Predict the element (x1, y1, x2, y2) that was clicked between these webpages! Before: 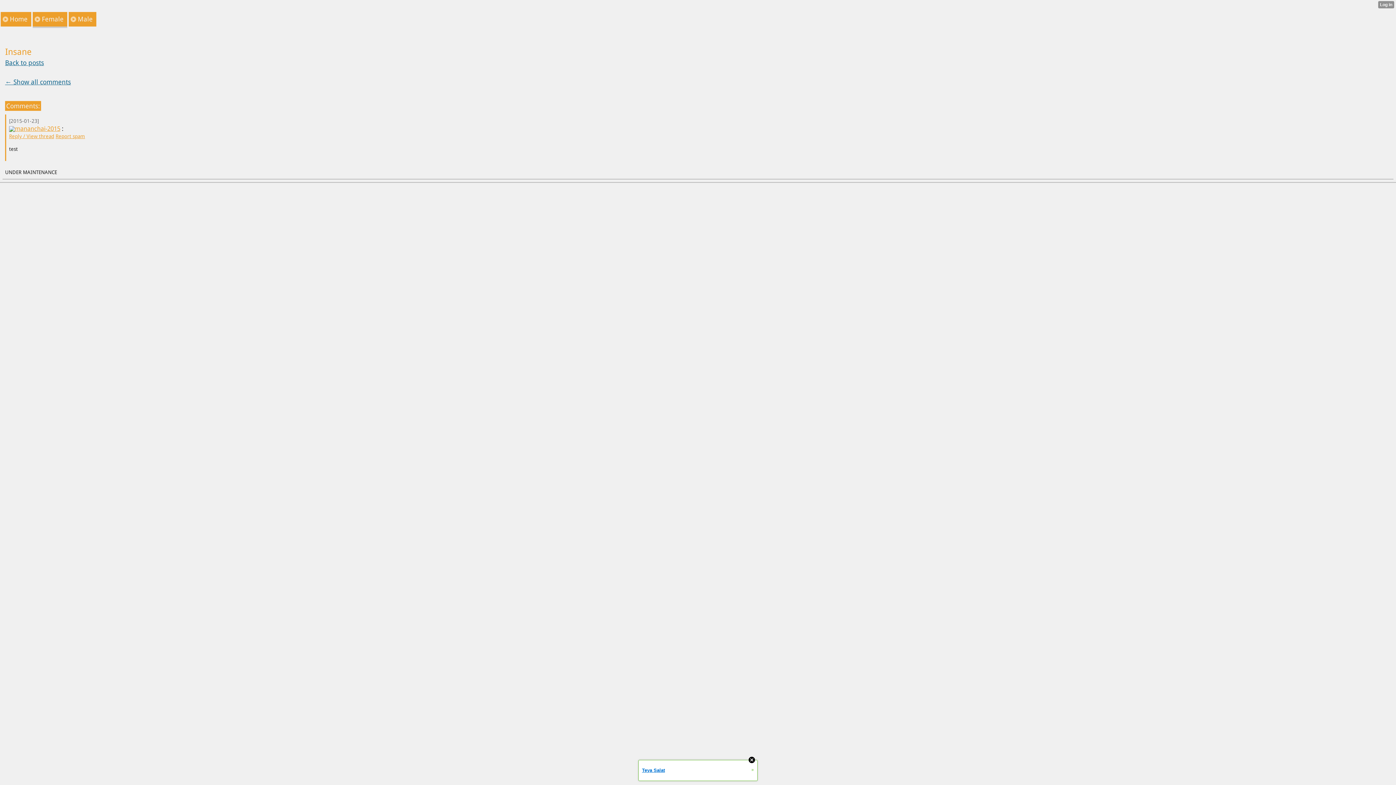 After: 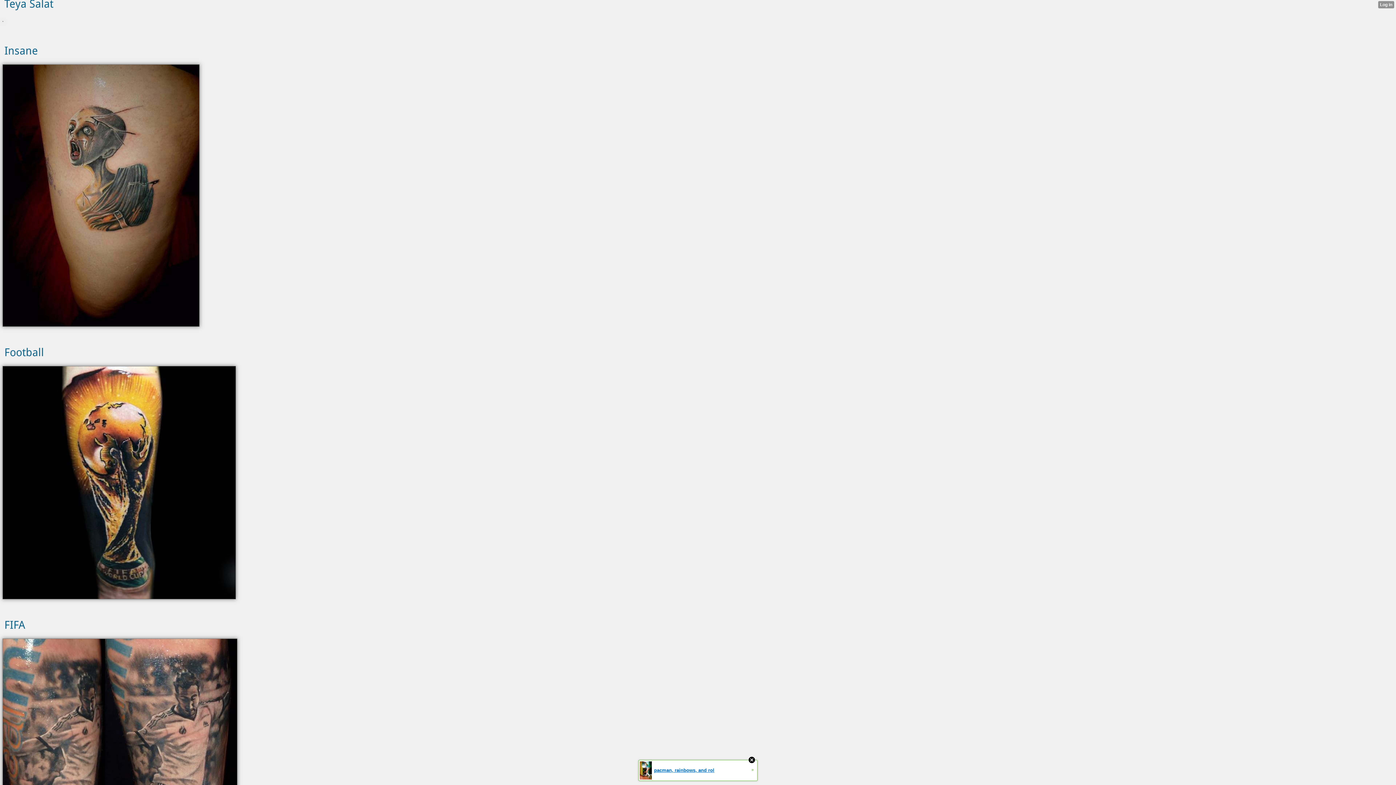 Action: bbox: (5, 58, 44, 66) label: Back to posts